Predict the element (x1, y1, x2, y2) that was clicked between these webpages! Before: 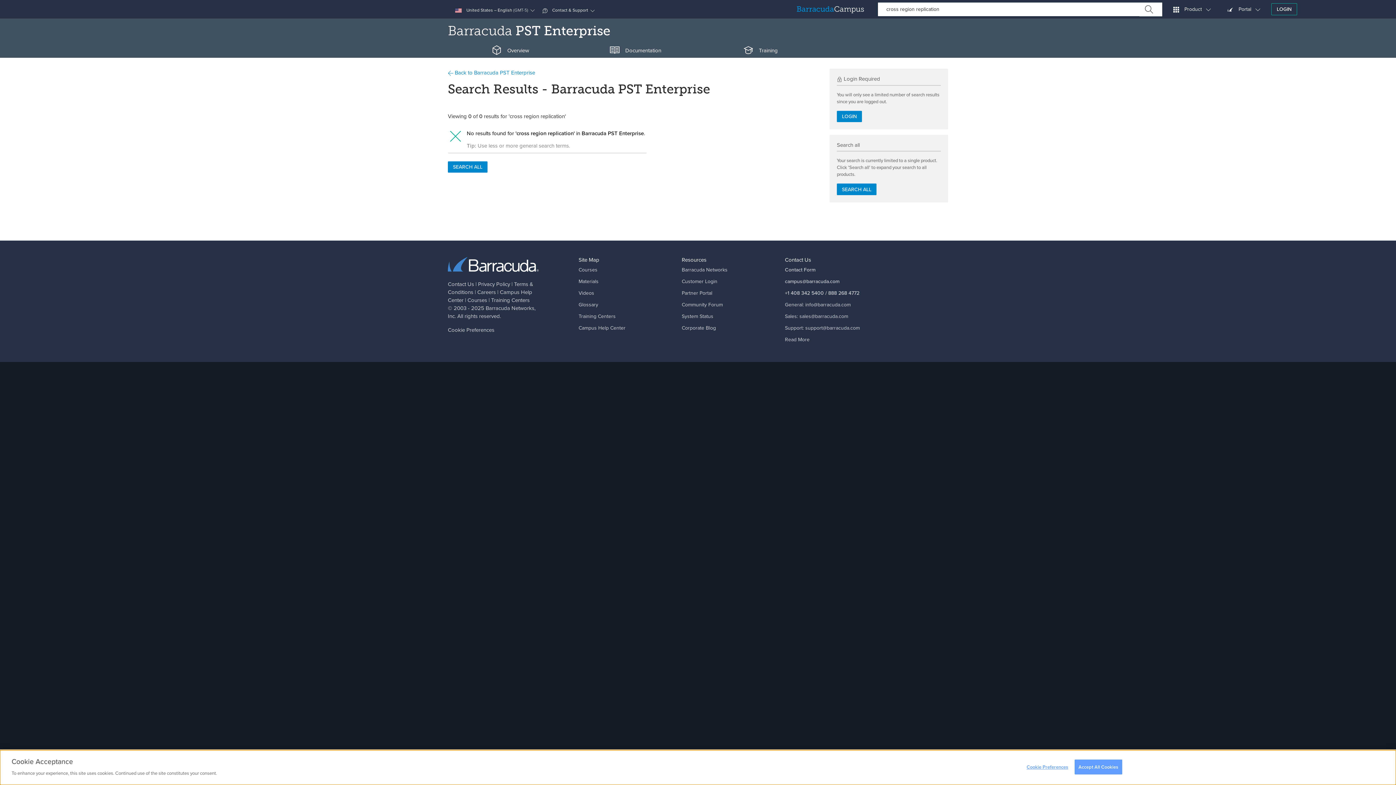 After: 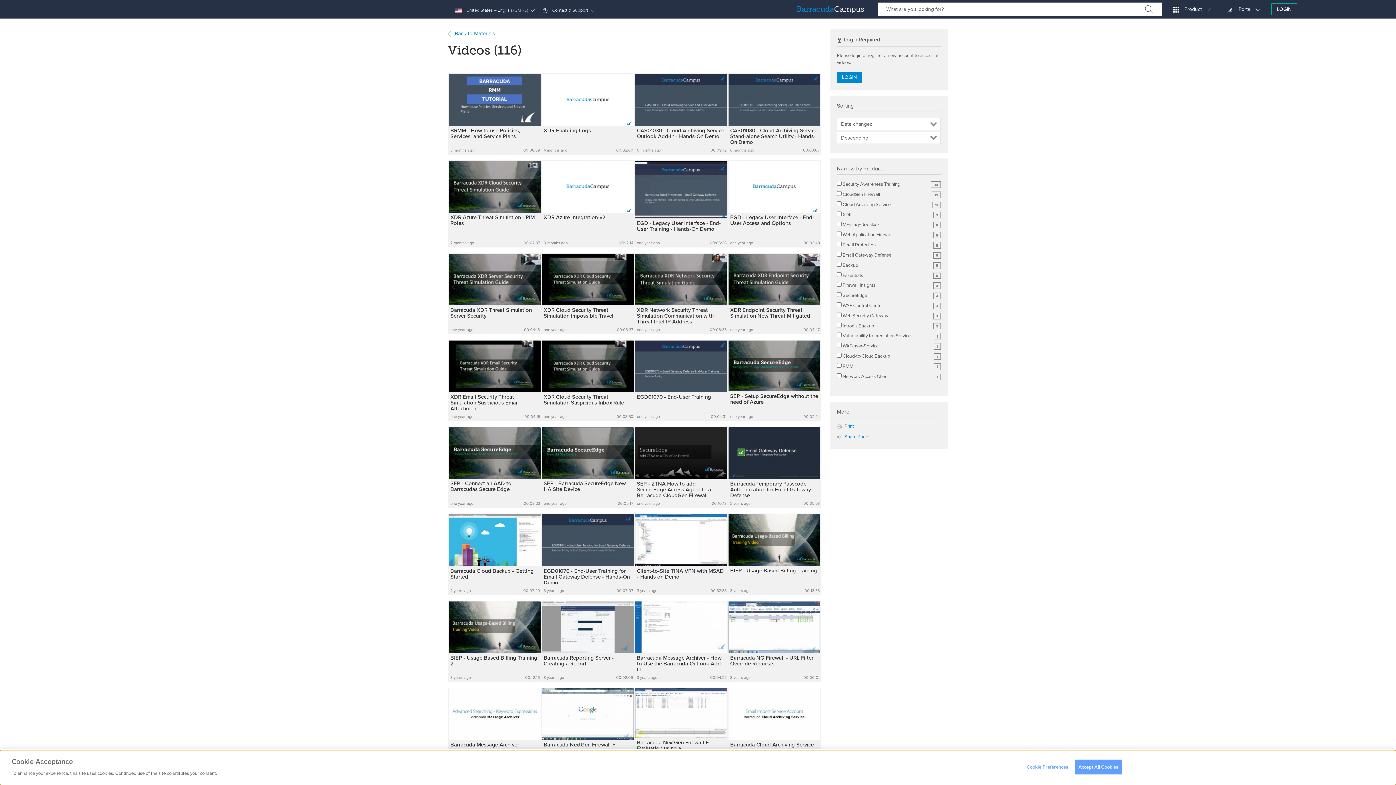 Action: bbox: (578, 289, 594, 297) label: Videos